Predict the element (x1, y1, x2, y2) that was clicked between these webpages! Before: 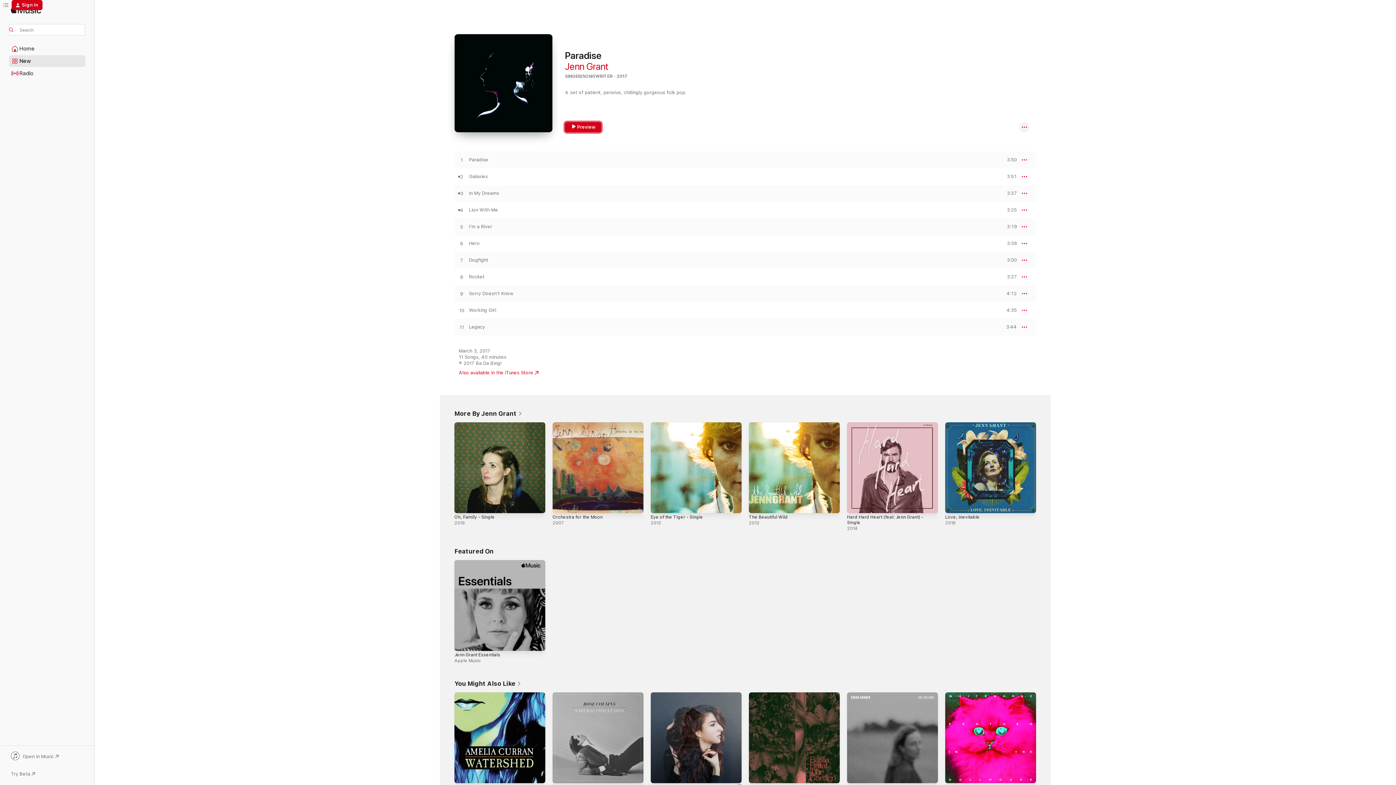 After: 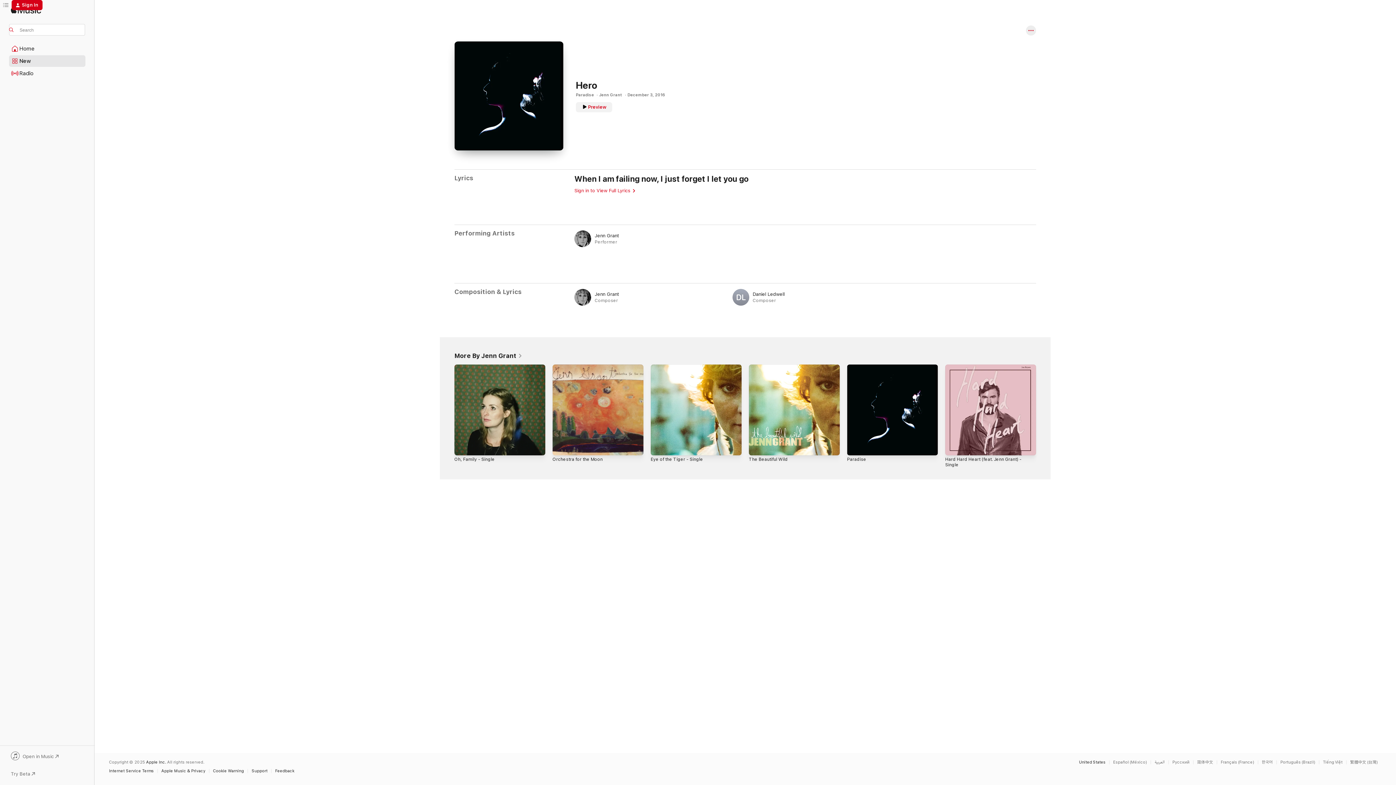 Action: bbox: (469, 240, 480, 246) label: Hero